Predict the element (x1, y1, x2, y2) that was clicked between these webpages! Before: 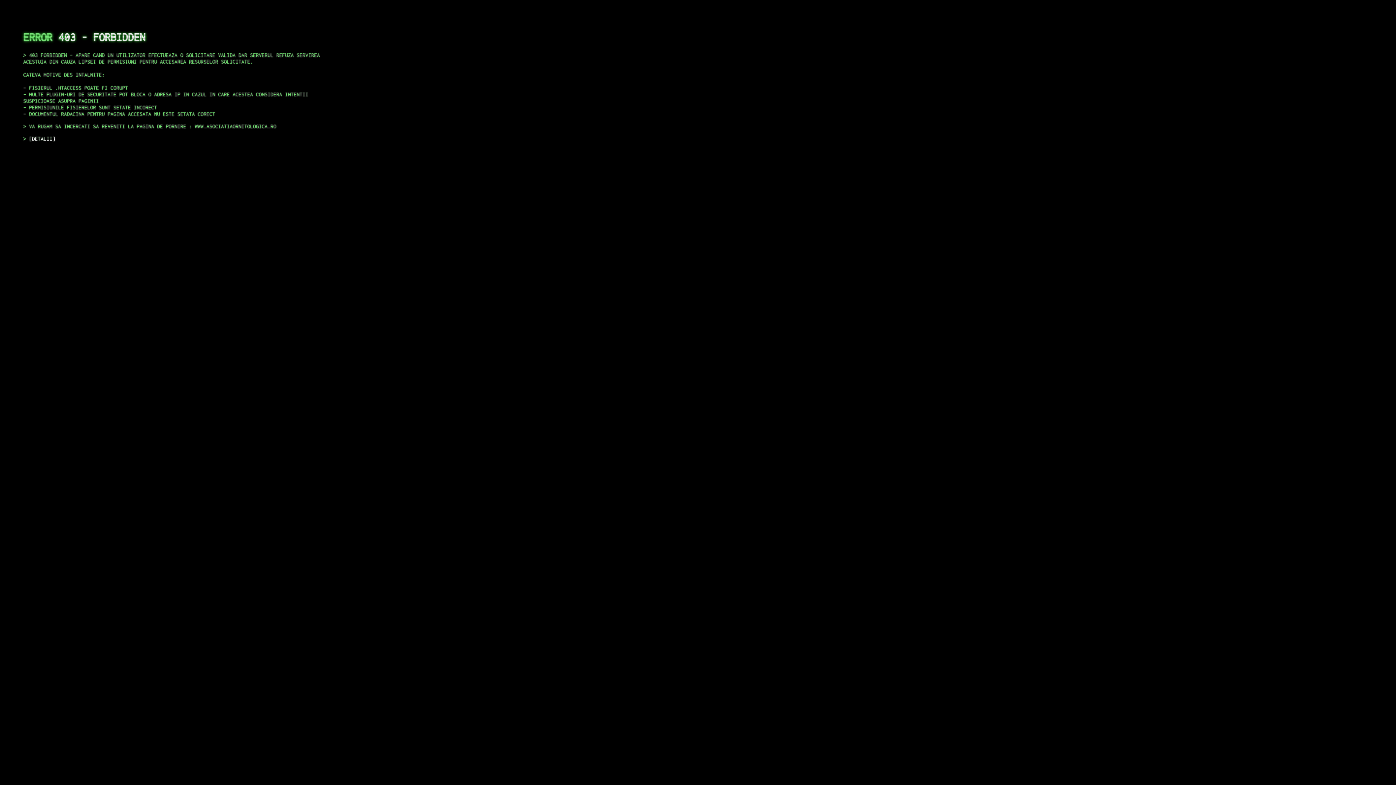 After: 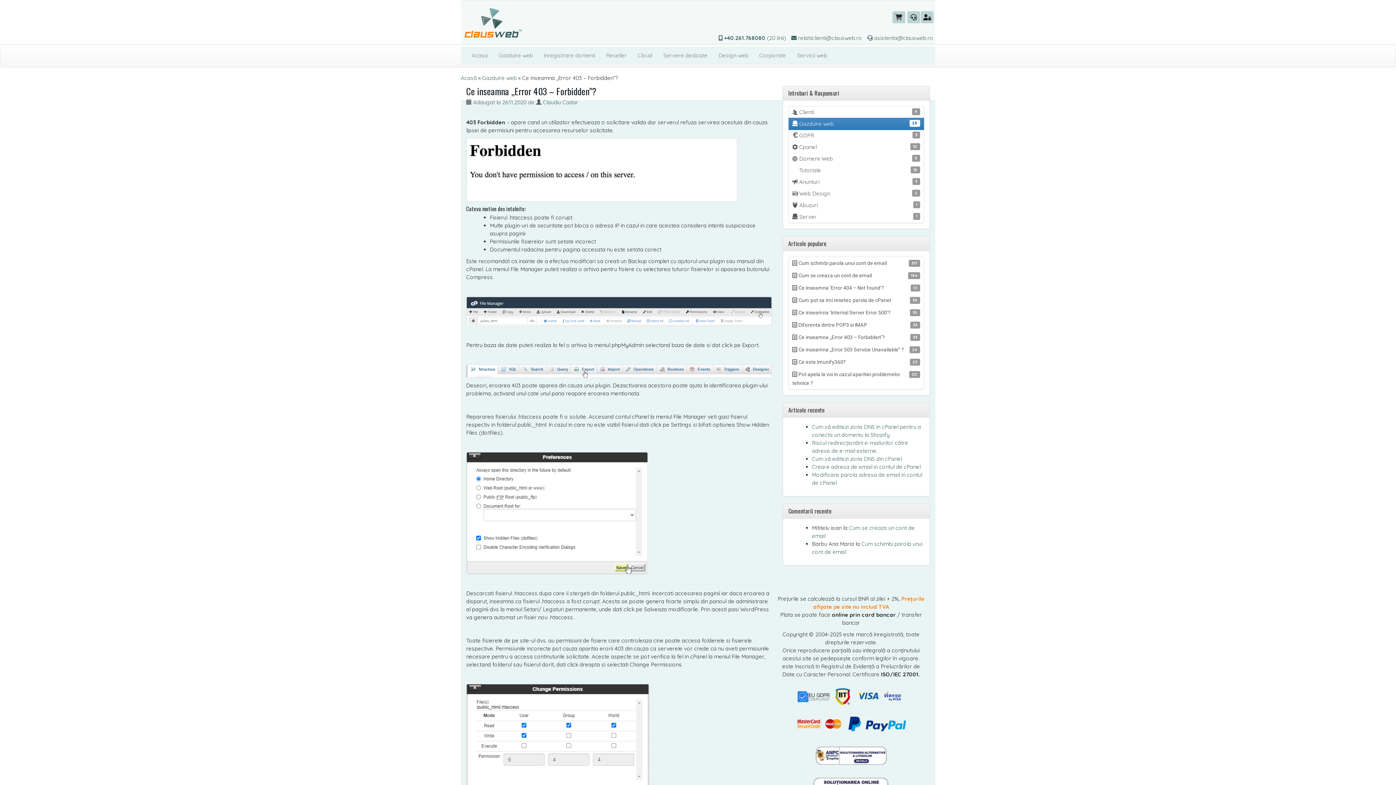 Action: bbox: (29, 135, 55, 141) label: DETALII